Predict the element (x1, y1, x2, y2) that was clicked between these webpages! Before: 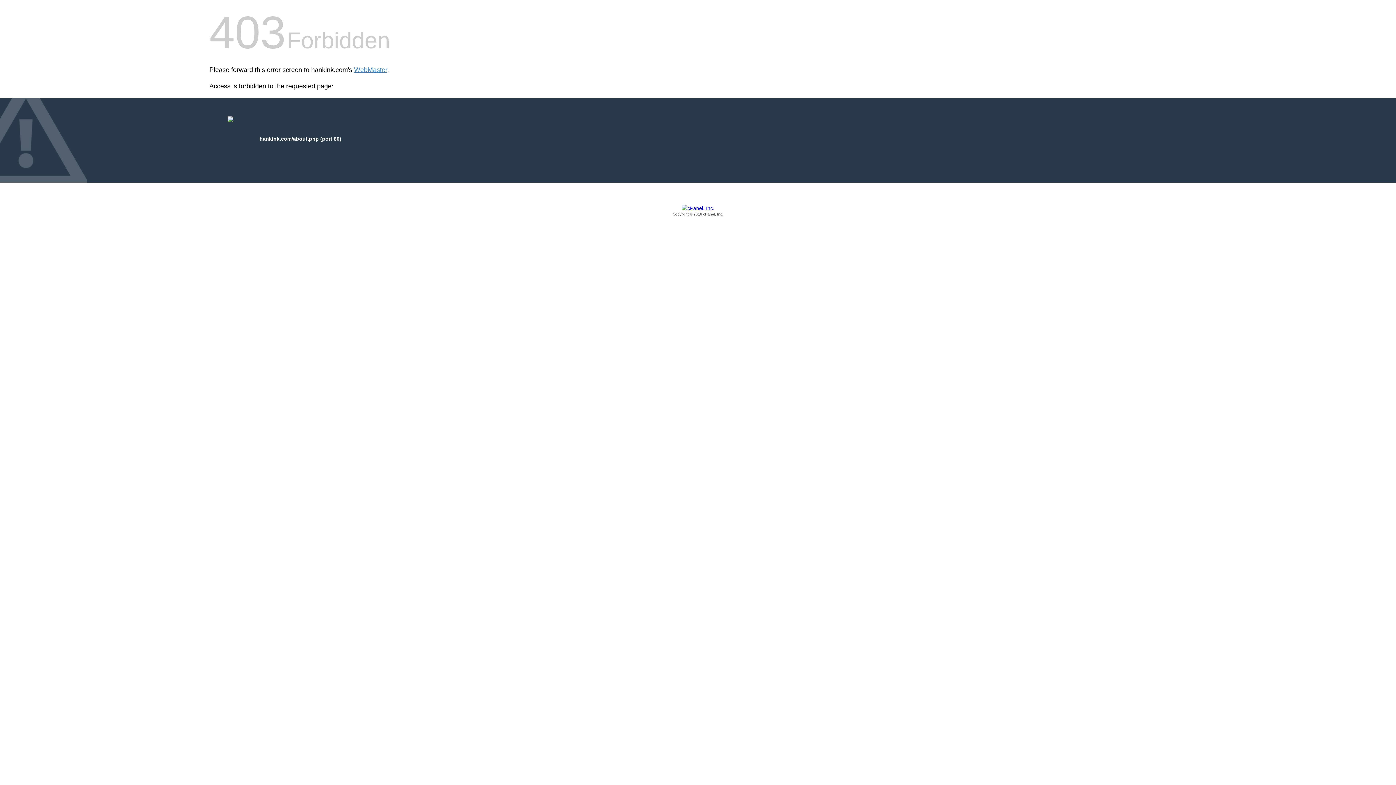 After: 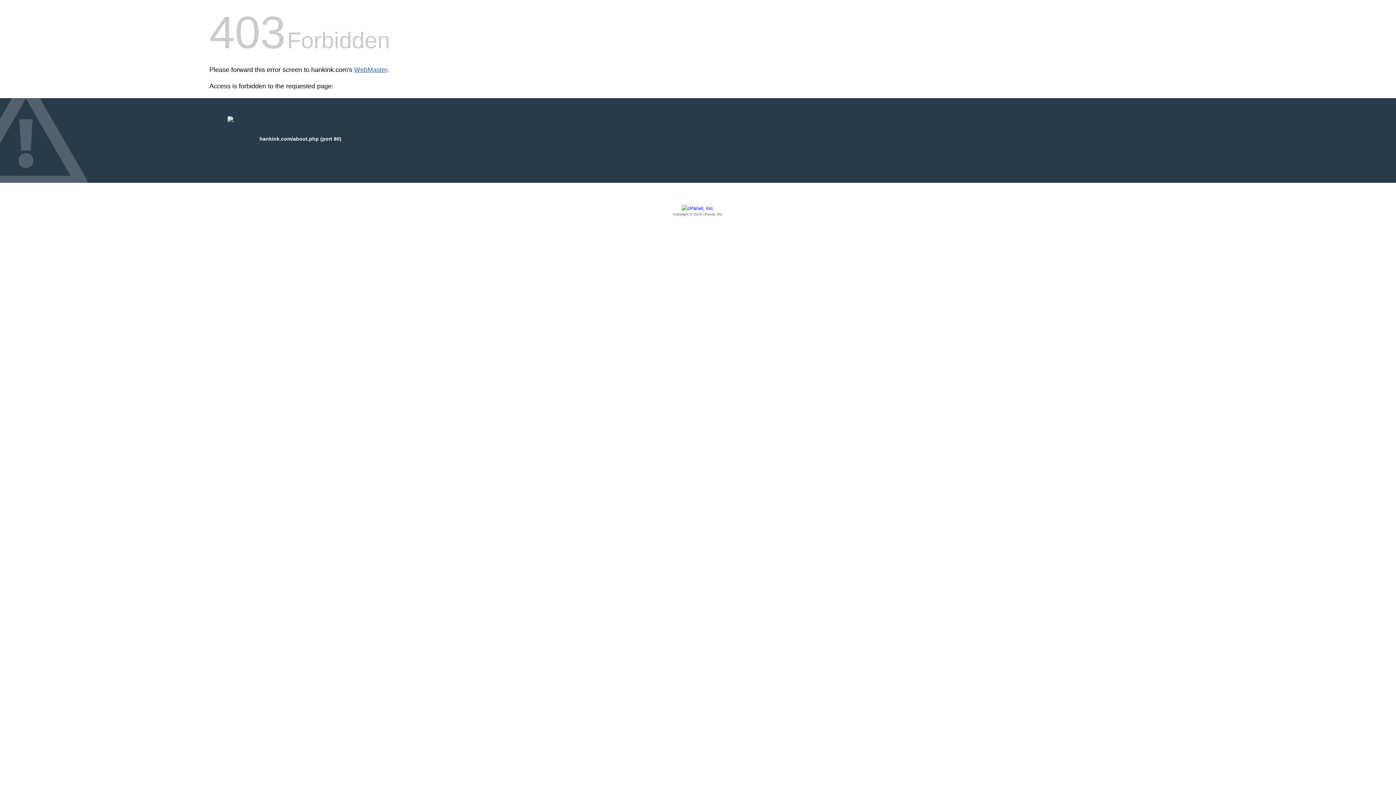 Action: bbox: (354, 66, 387, 73) label: WebMaster